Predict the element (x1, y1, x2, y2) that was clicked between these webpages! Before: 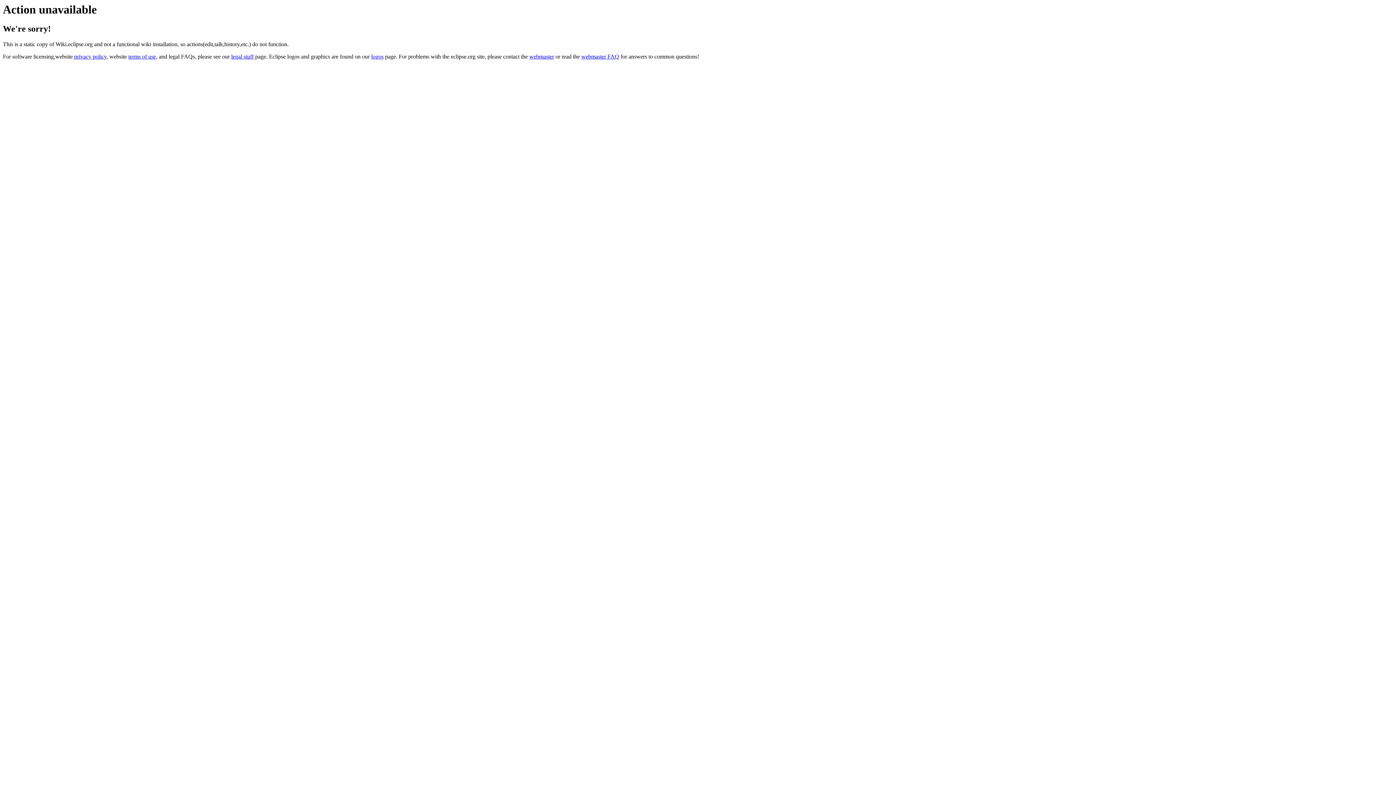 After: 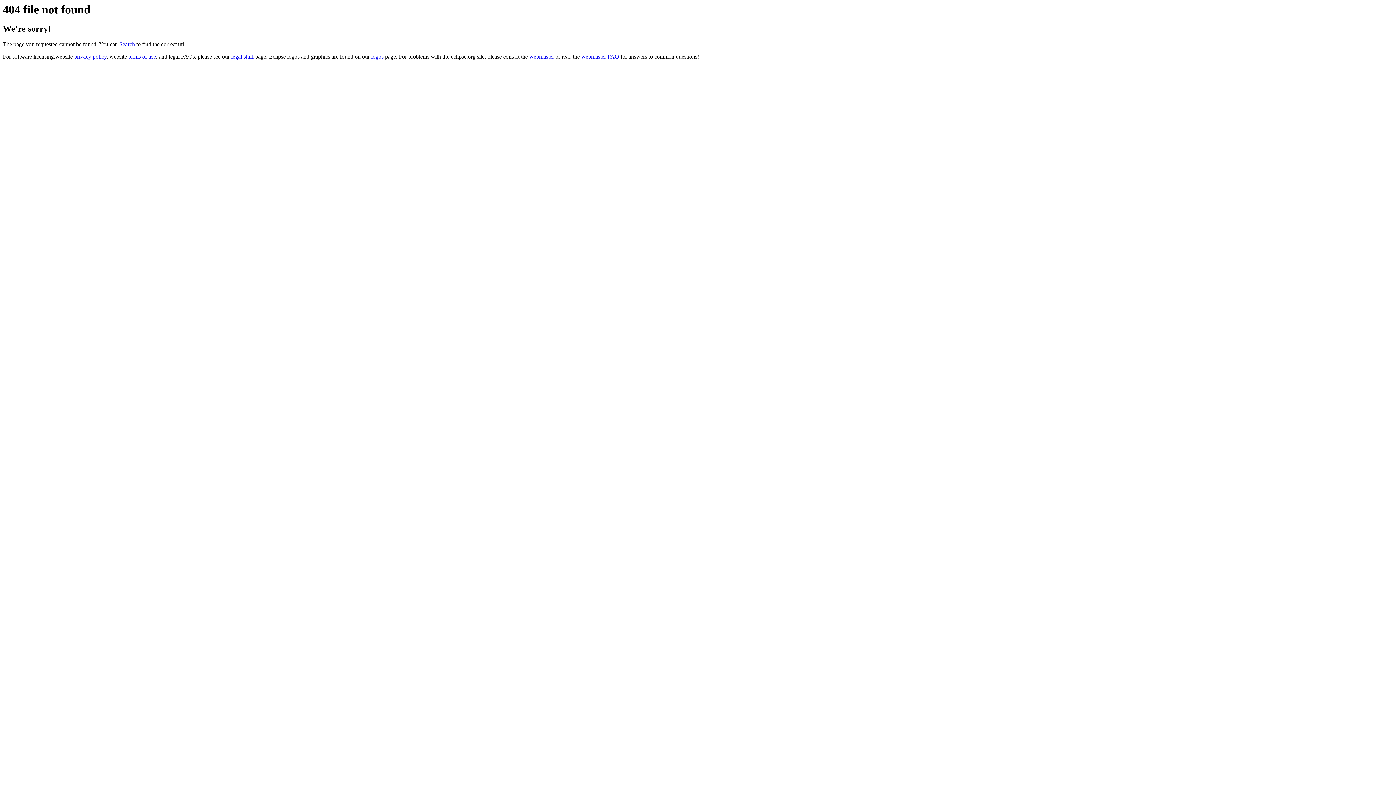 Action: label: logos bbox: (371, 53, 383, 59)